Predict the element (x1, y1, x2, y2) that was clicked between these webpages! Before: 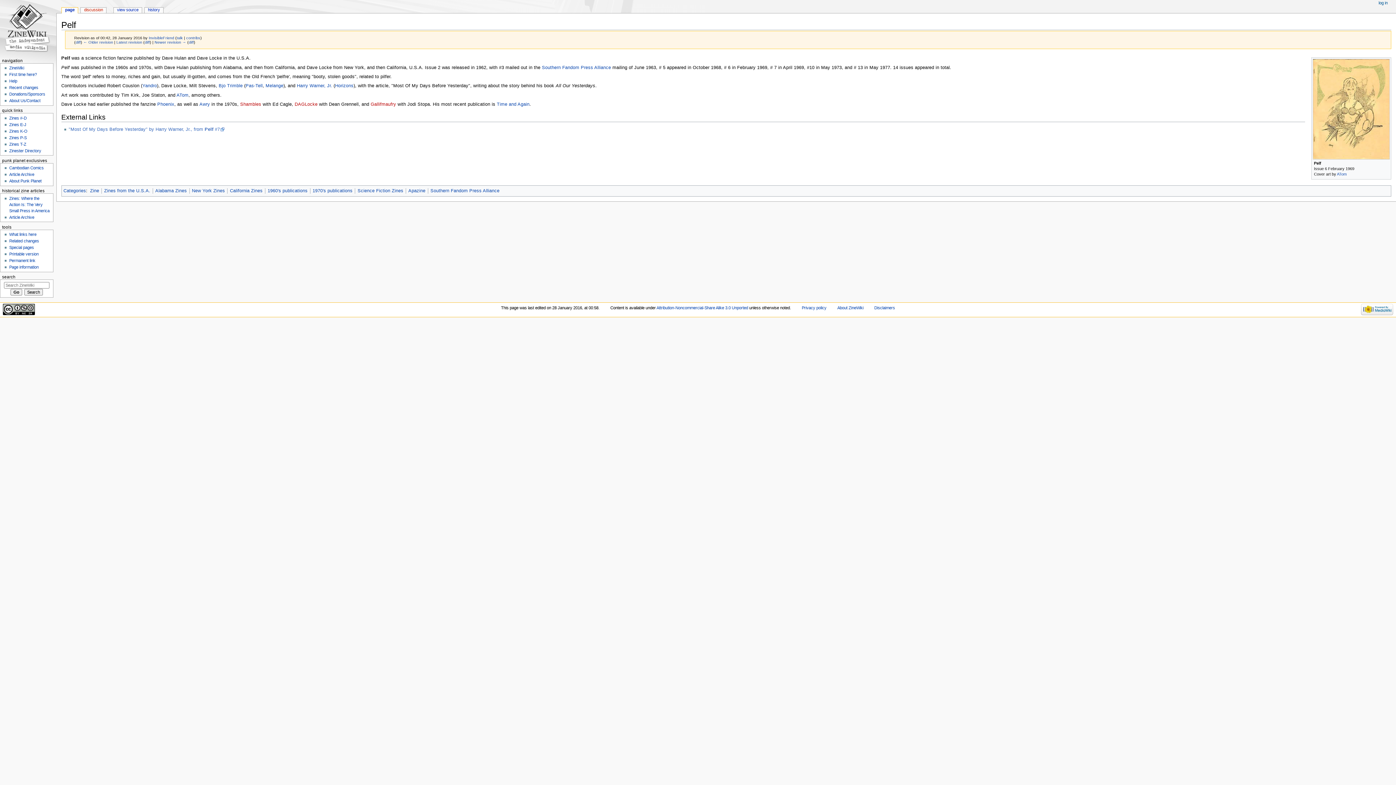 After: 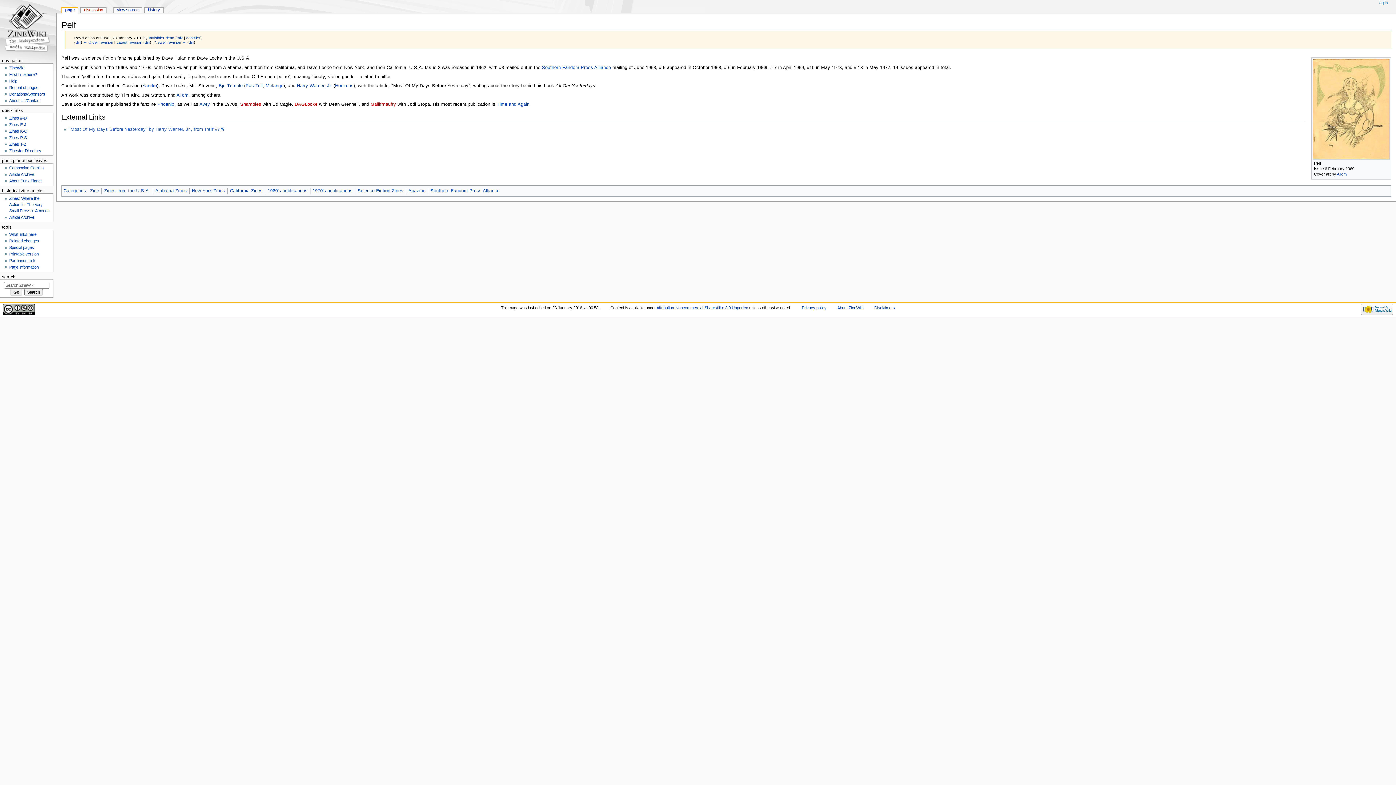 Action: bbox: (9, 258, 35, 262) label: Permanent link